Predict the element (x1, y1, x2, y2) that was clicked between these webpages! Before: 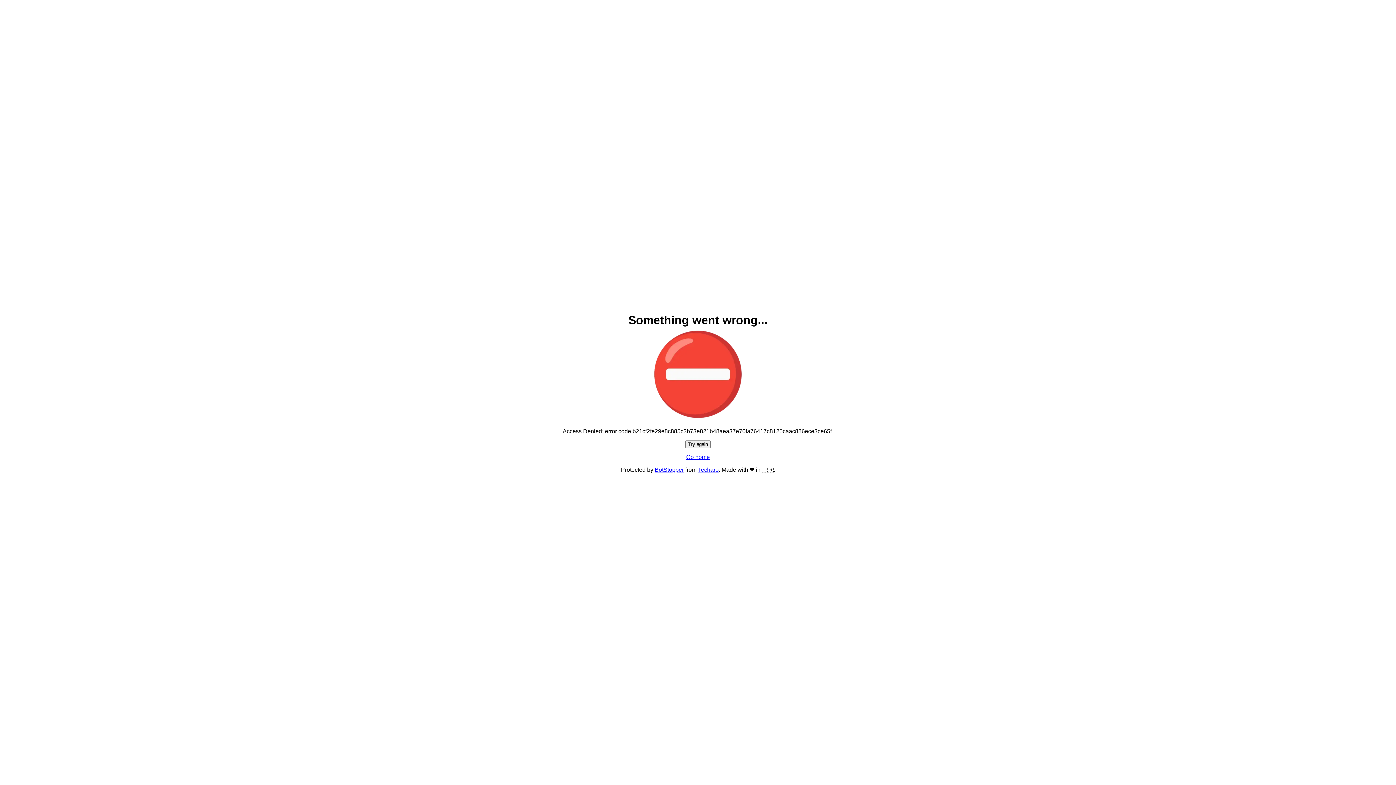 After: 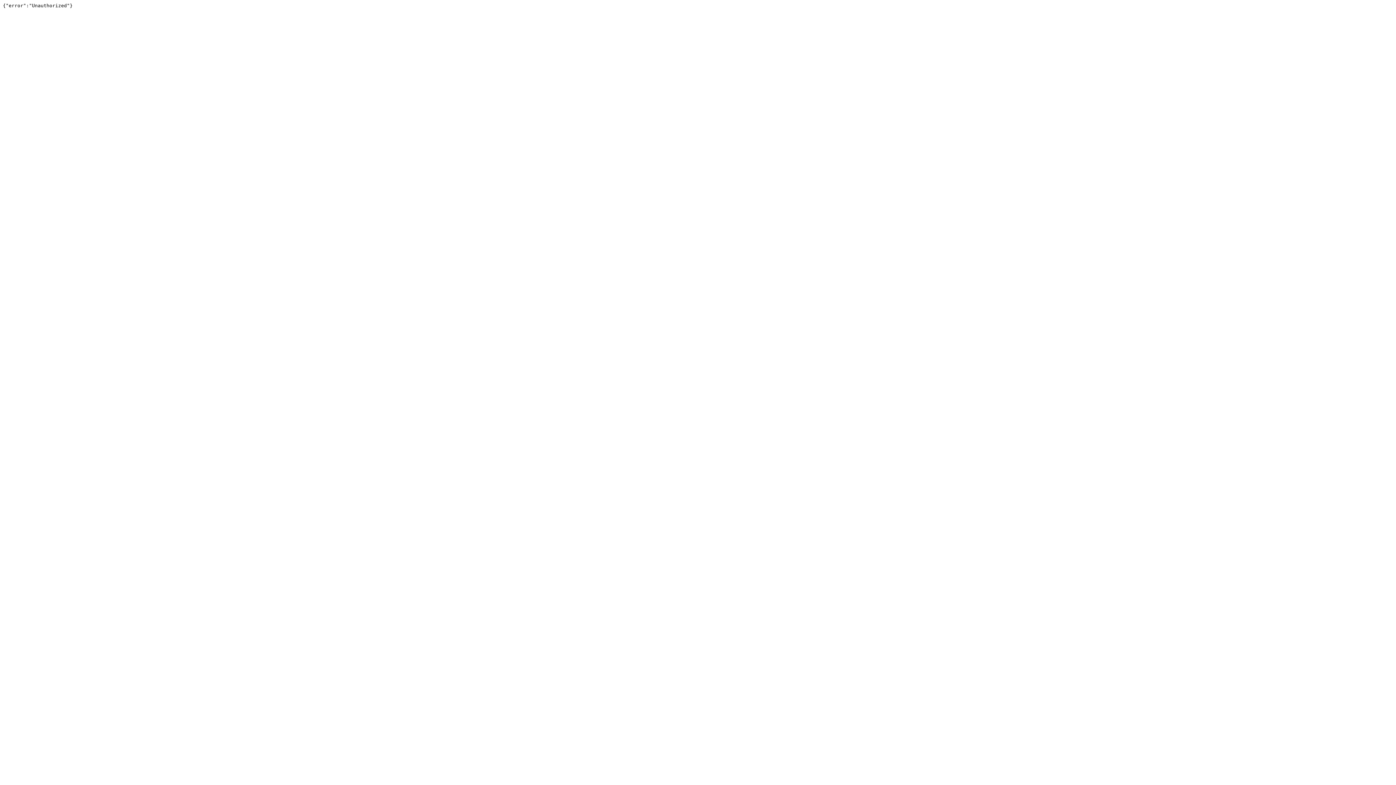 Action: label: Techaro bbox: (698, 466, 718, 473)